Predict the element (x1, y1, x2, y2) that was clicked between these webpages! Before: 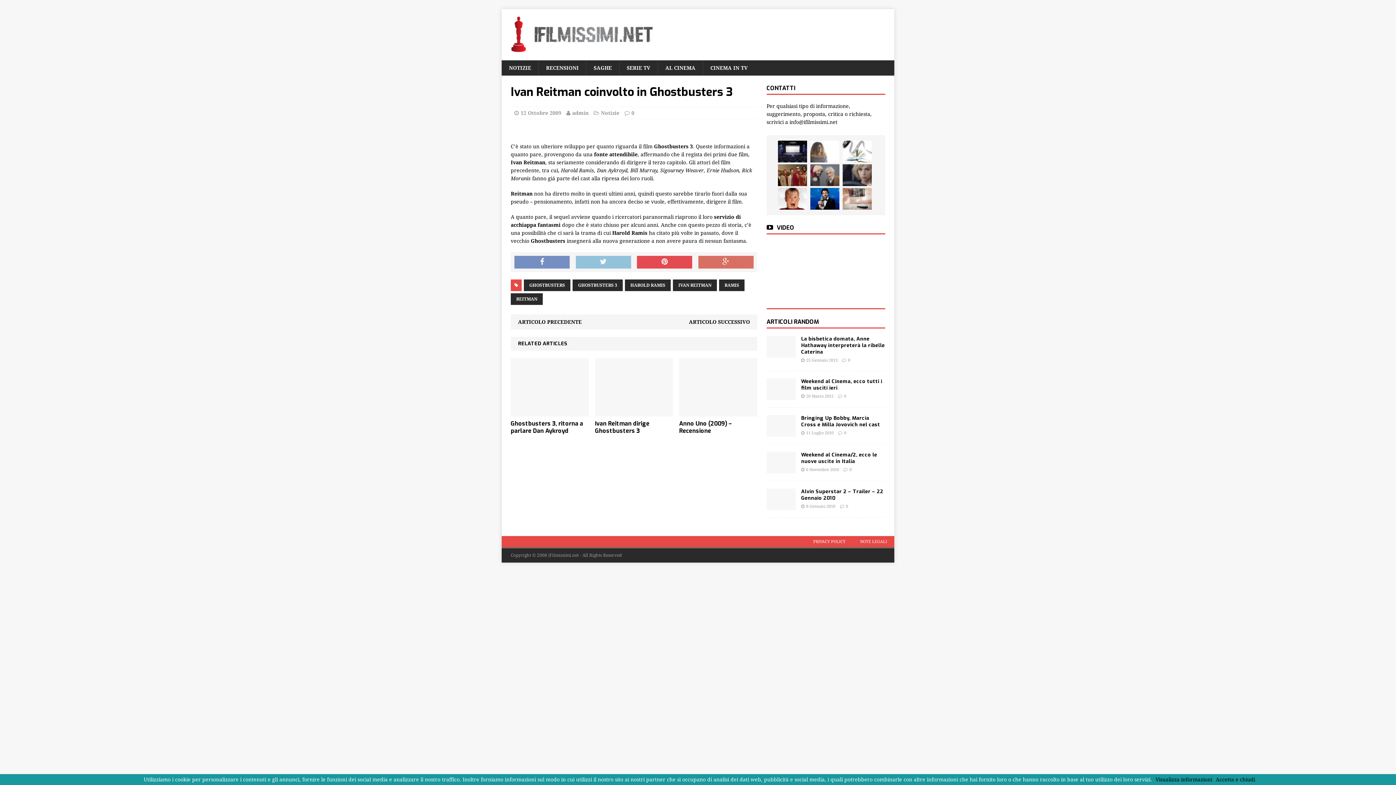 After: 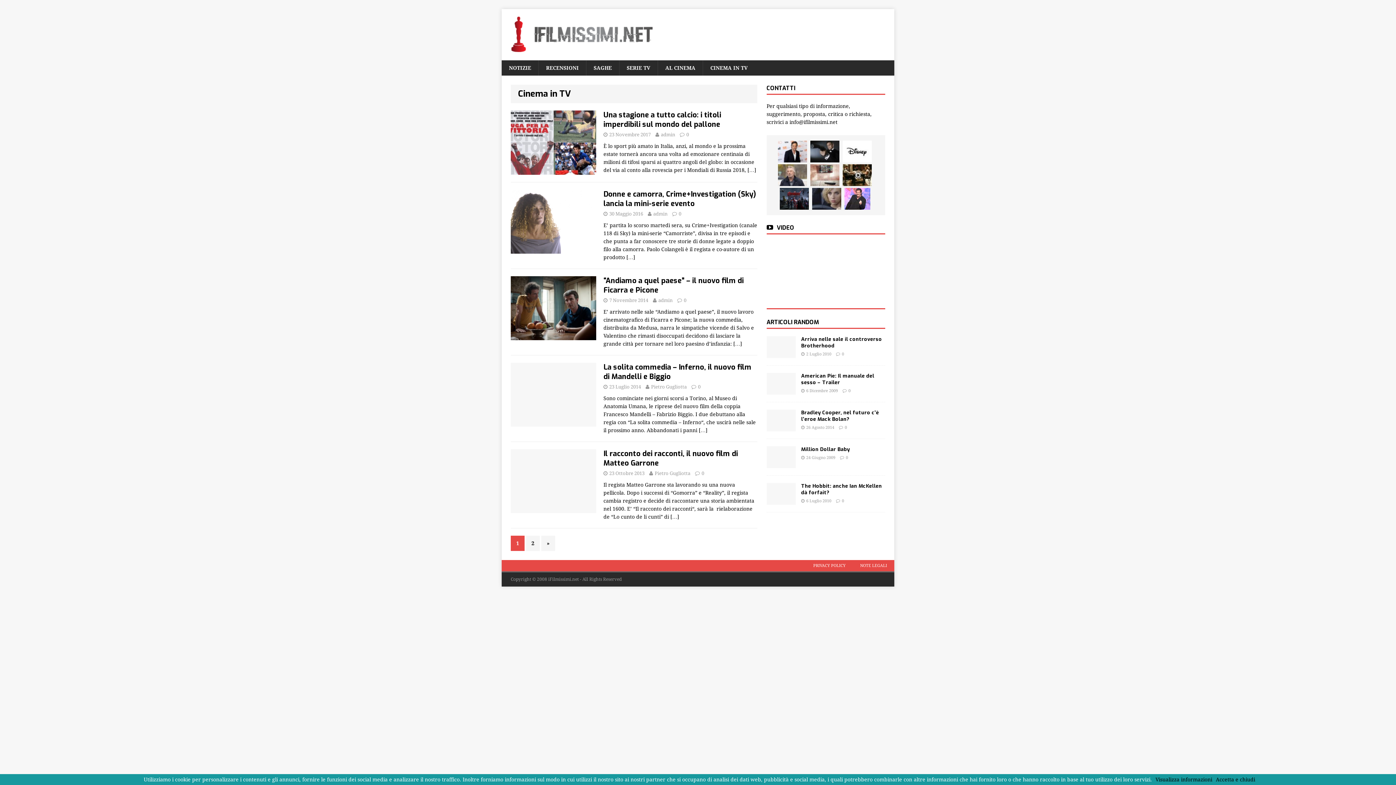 Action: bbox: (702, 60, 755, 75) label: CINEMA IN TV